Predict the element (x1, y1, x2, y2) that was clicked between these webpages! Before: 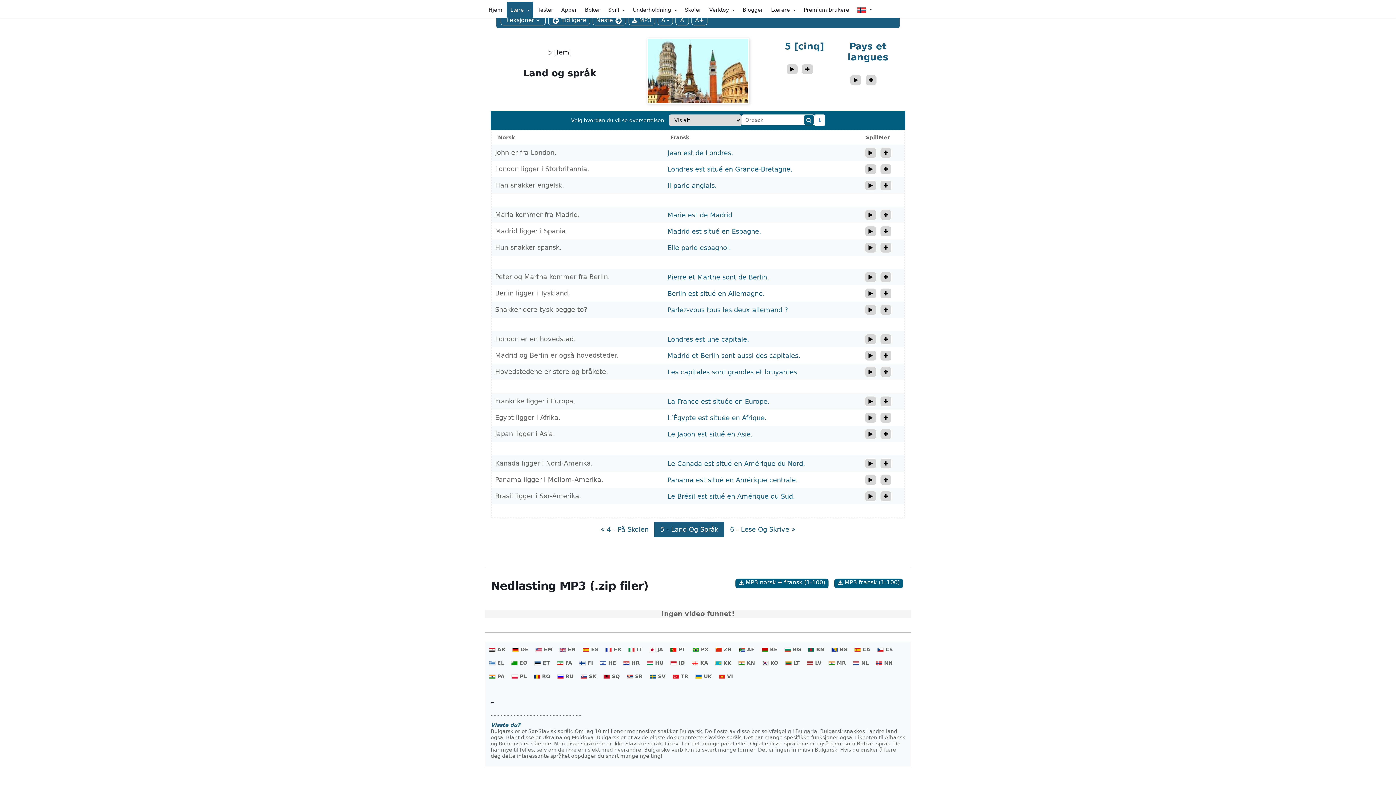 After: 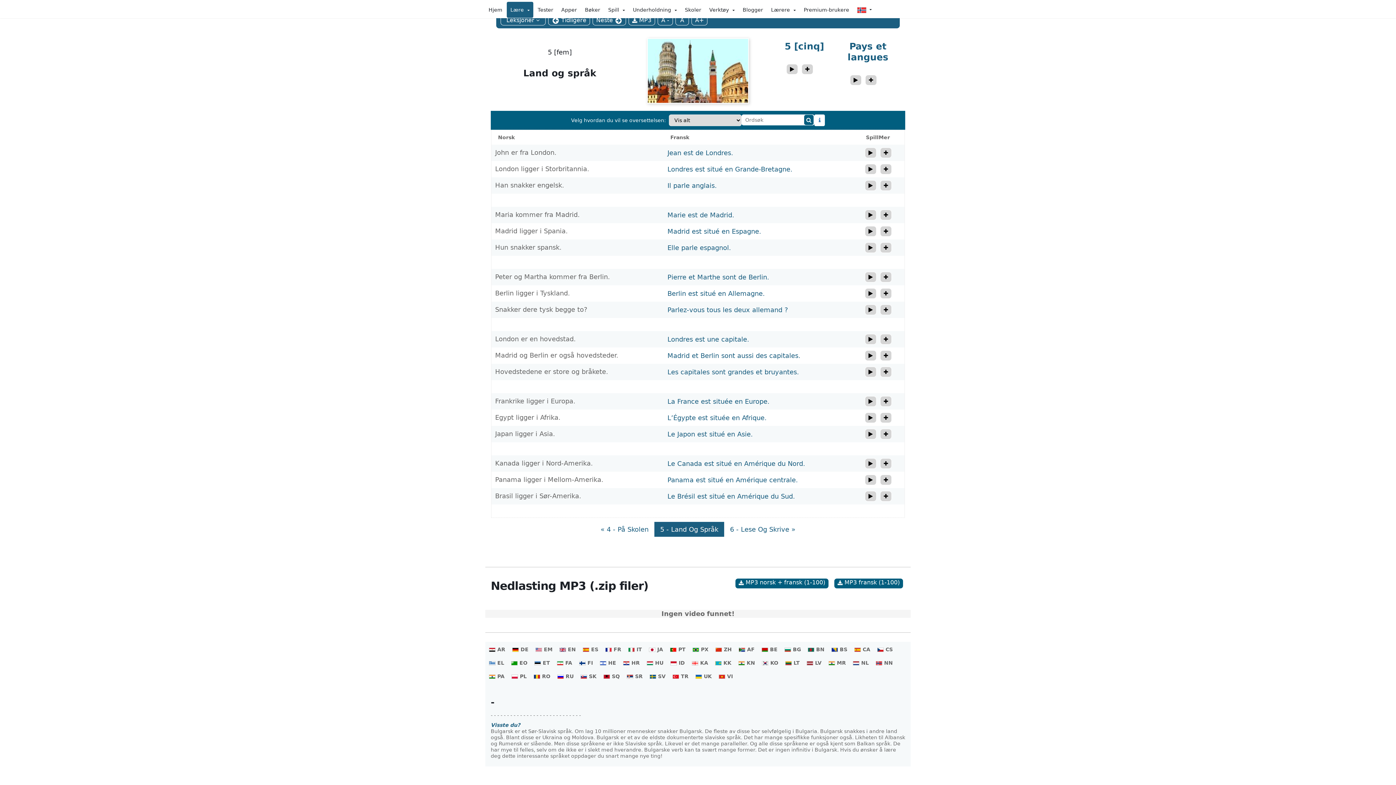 Action: bbox: (851, 657, 872, 669) label: NL